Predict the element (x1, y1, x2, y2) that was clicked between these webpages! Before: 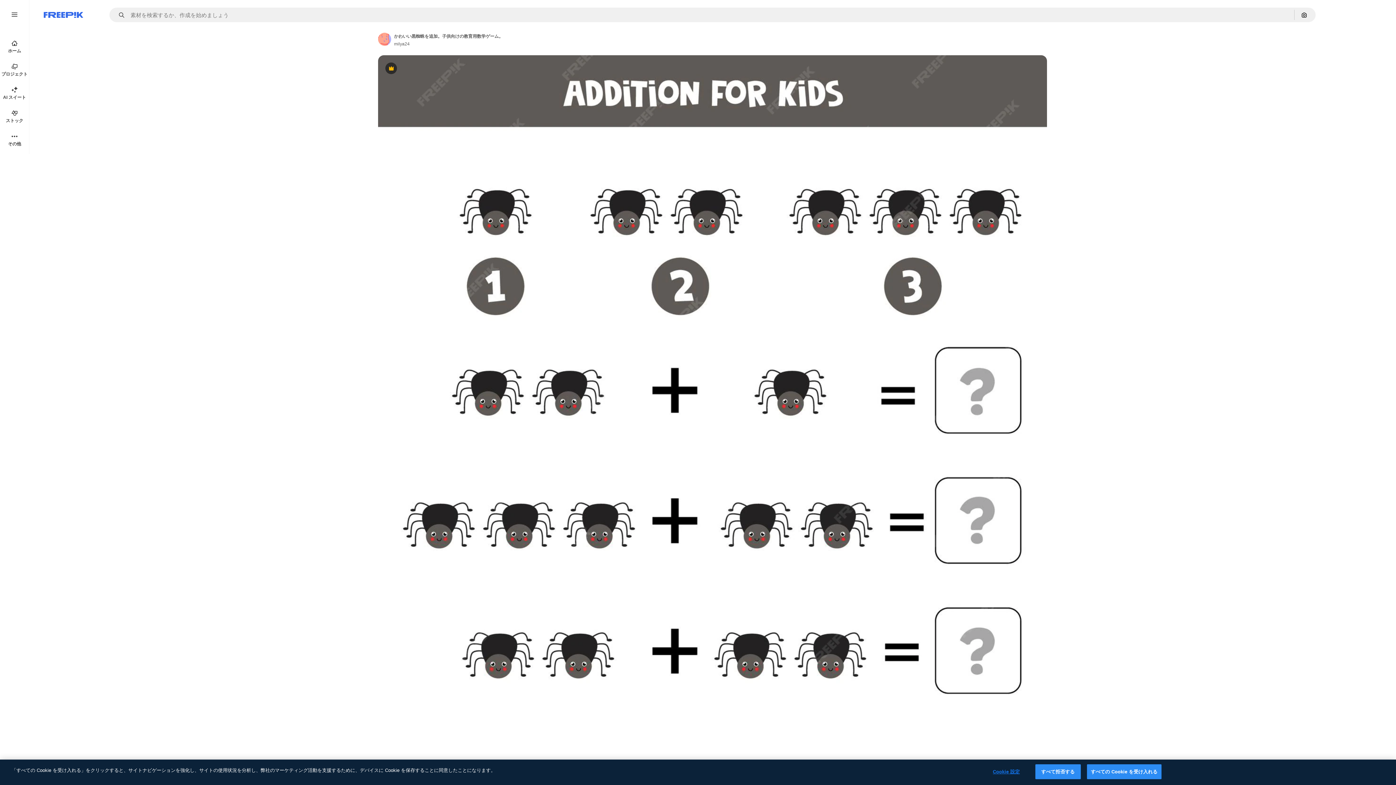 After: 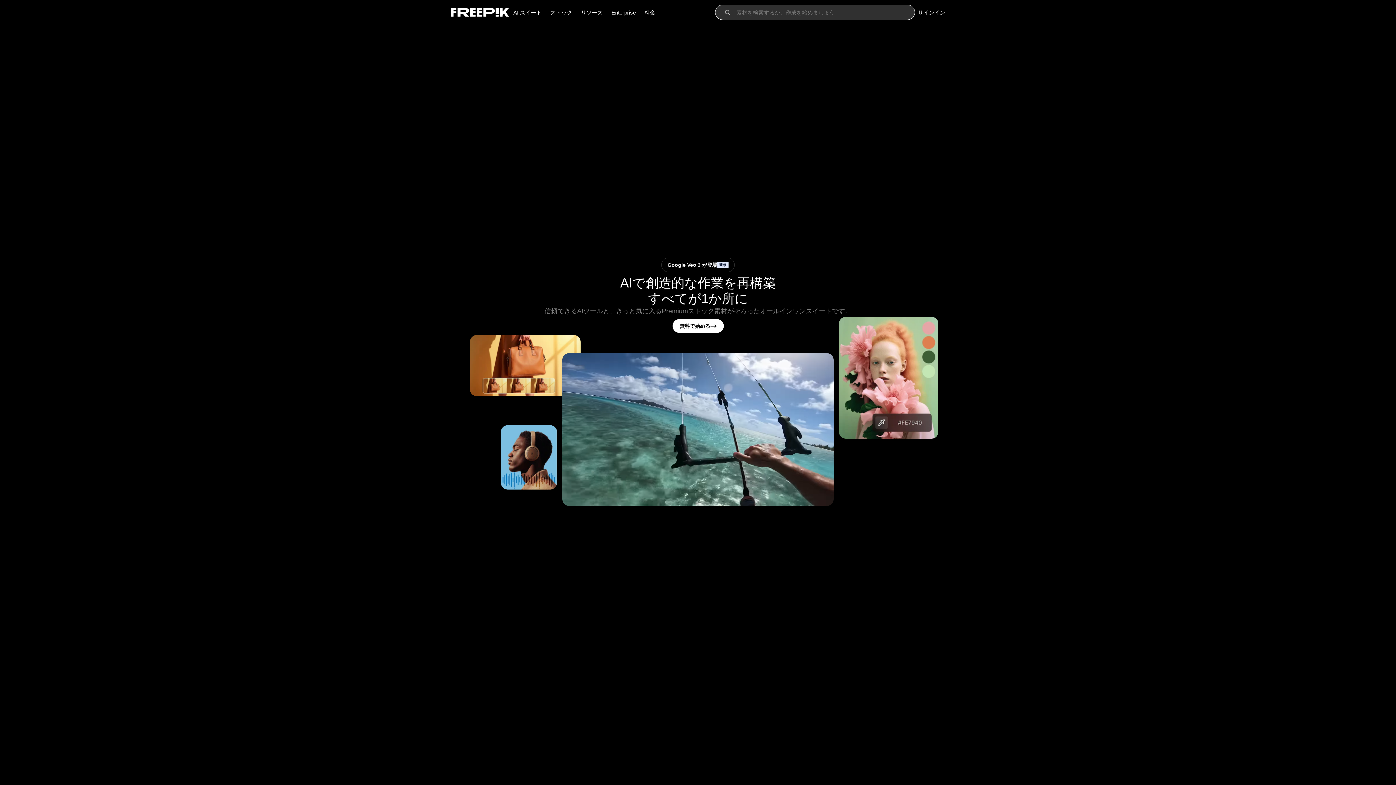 Action: label: ホーム bbox: (0, 34, 29, 58)